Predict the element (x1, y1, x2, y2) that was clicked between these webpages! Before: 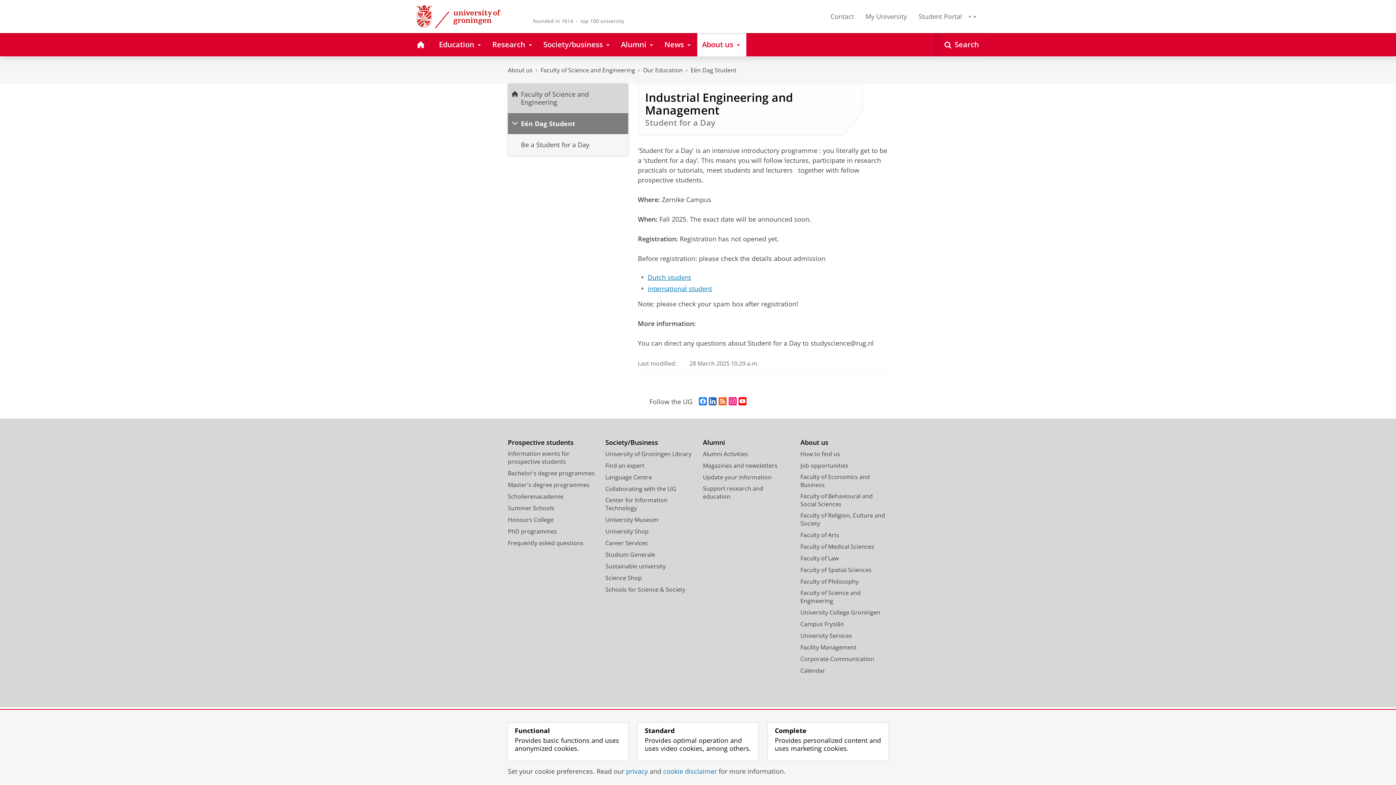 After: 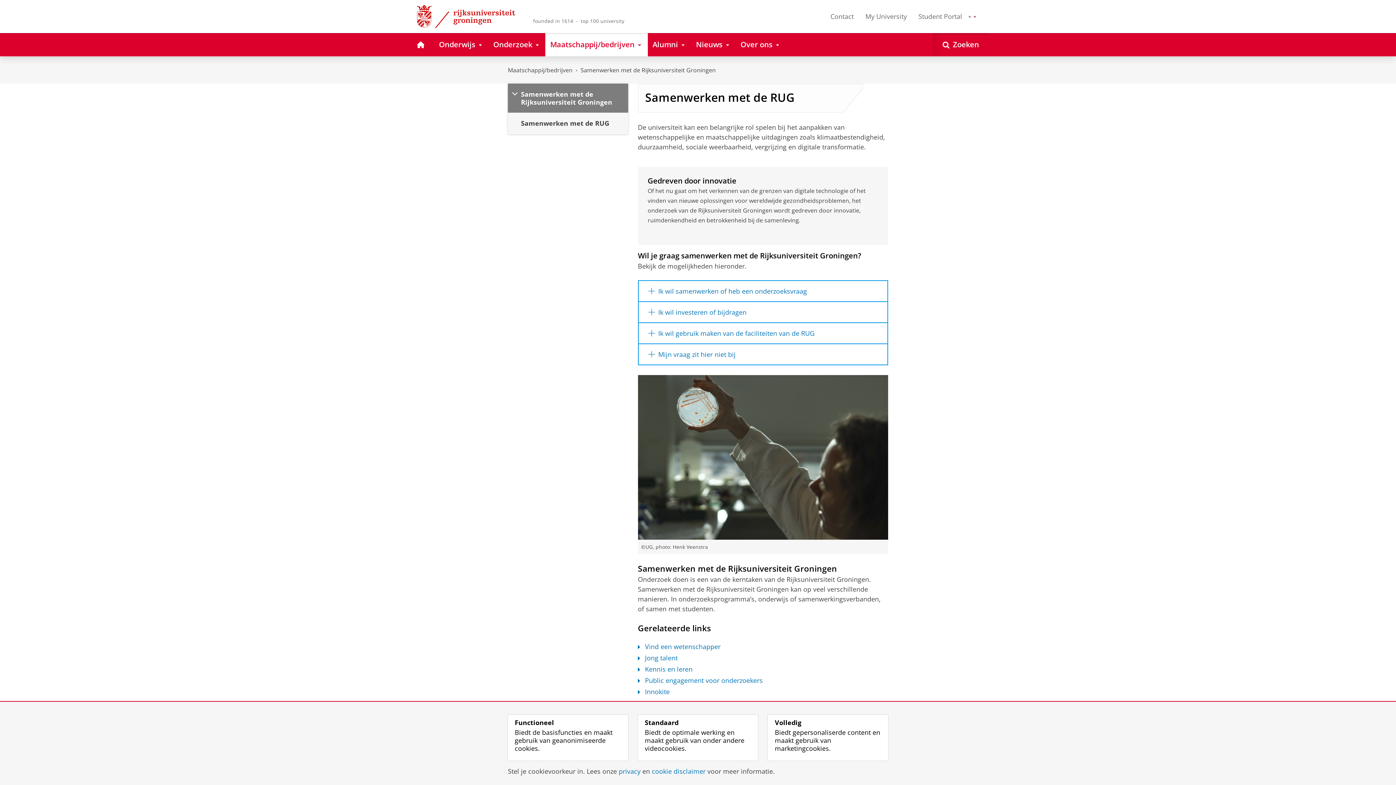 Action: label: Collaborating with the UG bbox: (605, 485, 676, 493)